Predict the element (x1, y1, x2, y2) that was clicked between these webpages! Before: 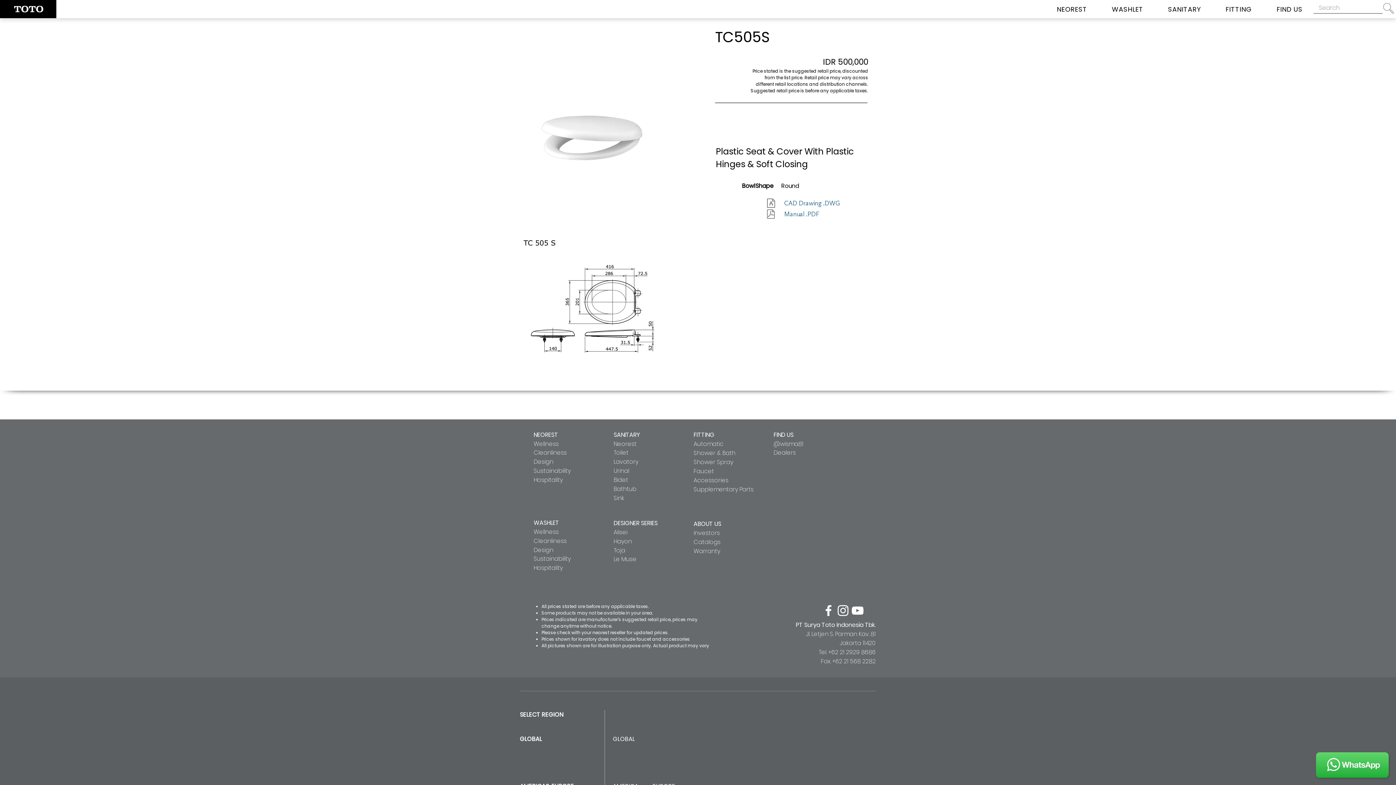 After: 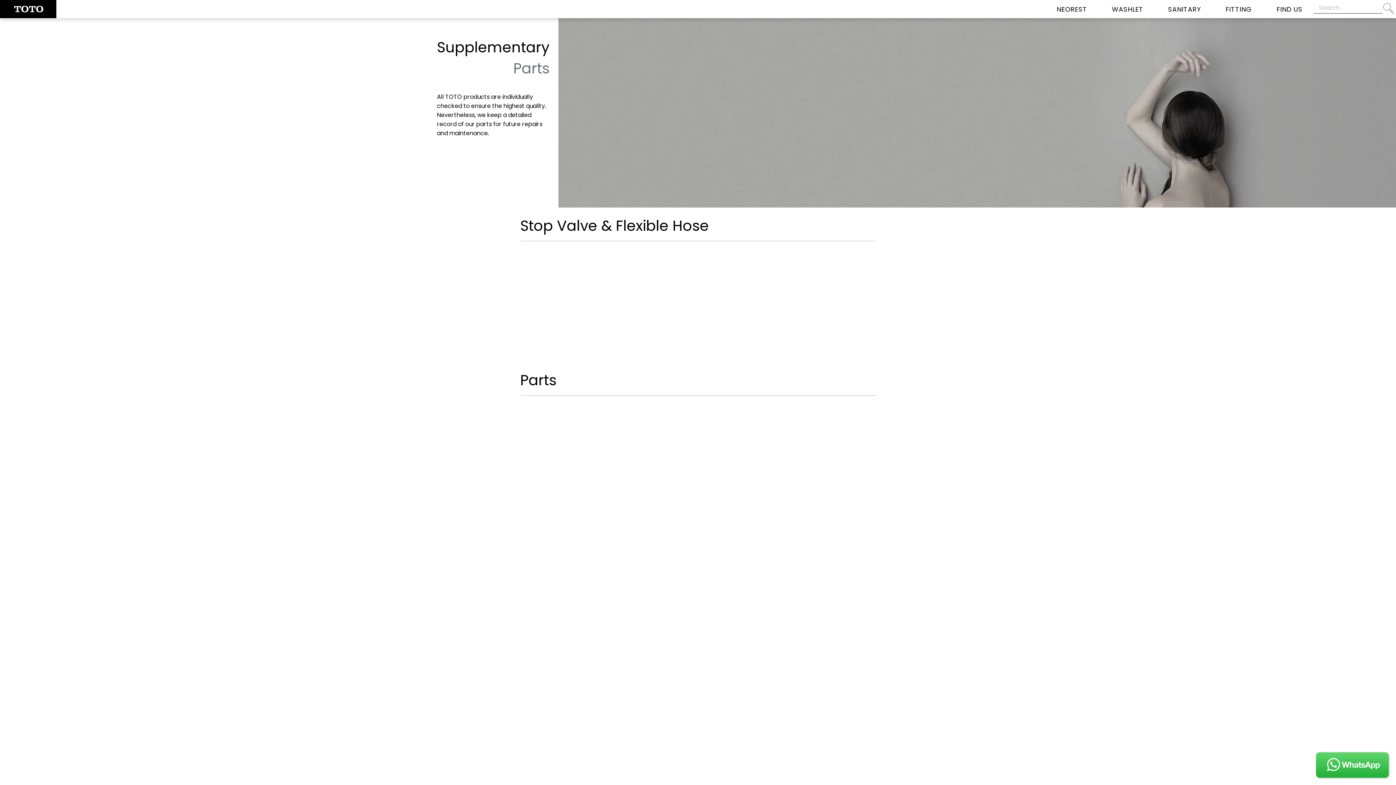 Action: label: Supplementary Parts bbox: (693, 485, 753, 493)